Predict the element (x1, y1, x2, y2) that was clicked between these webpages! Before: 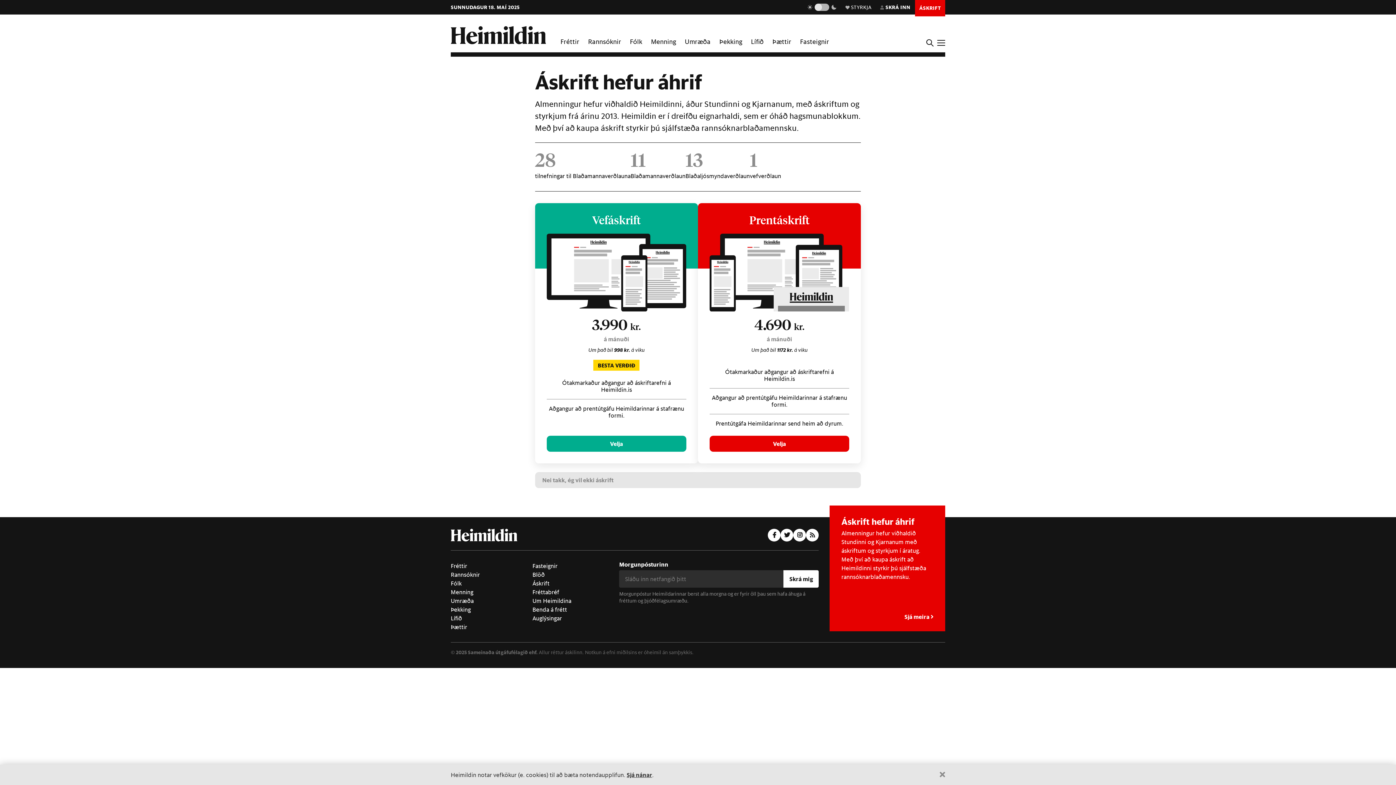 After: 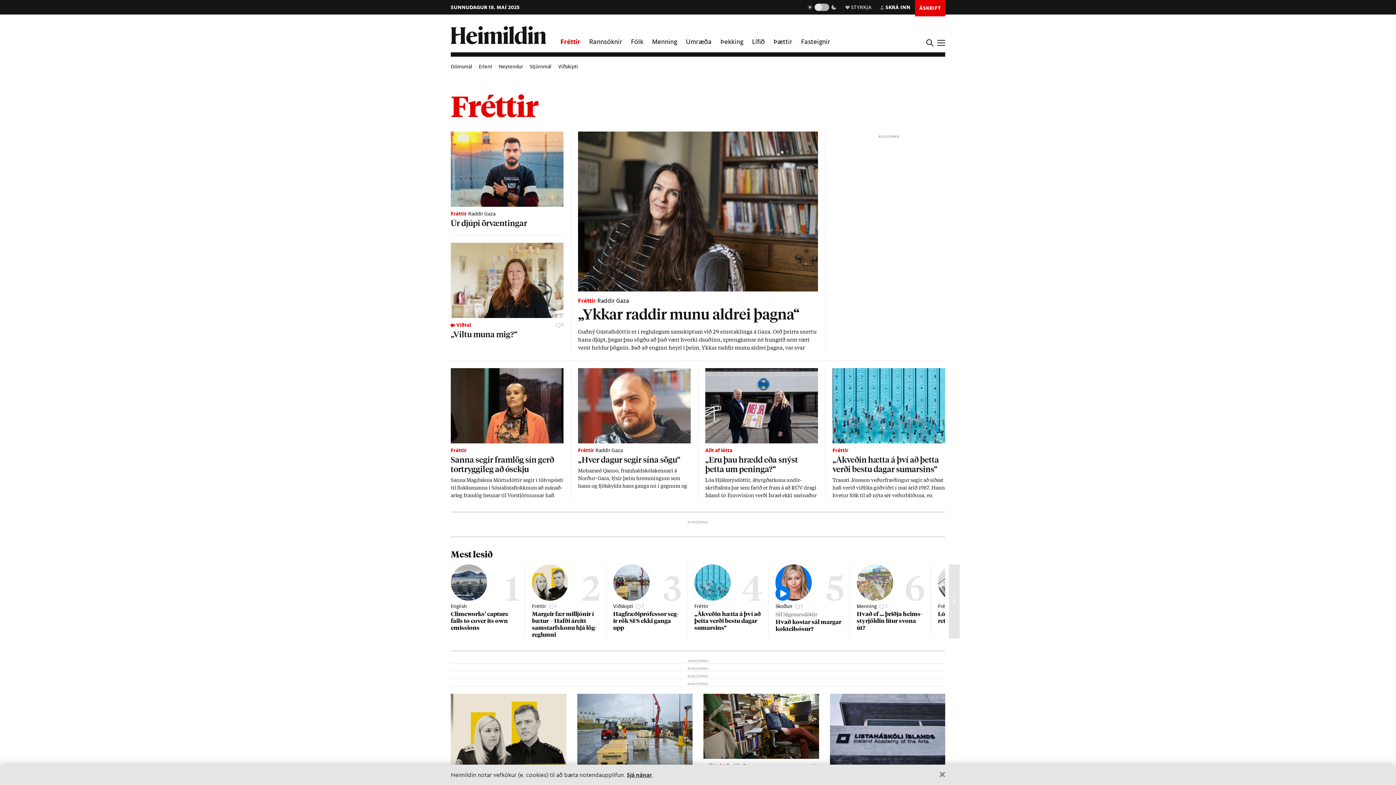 Action: label: Fréttir bbox: (450, 562, 467, 569)